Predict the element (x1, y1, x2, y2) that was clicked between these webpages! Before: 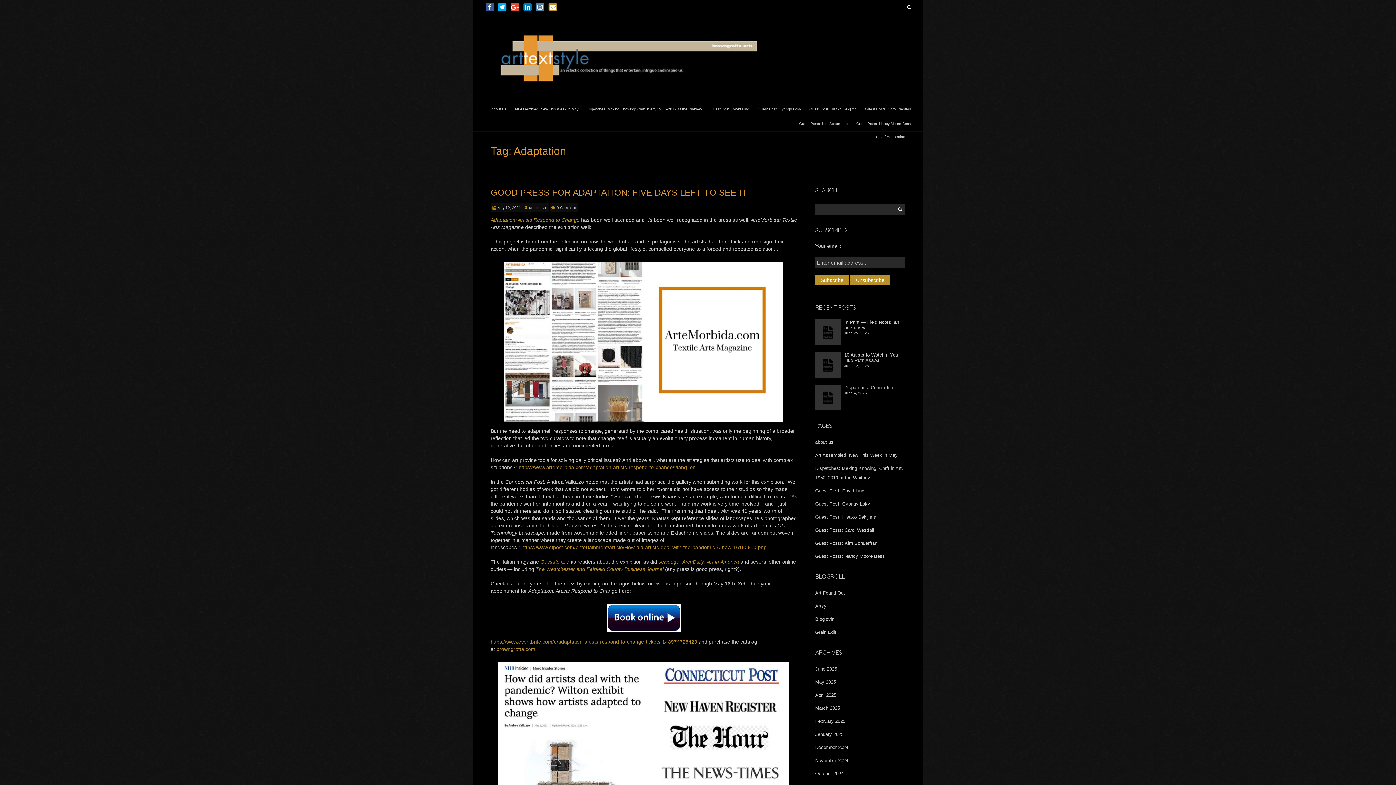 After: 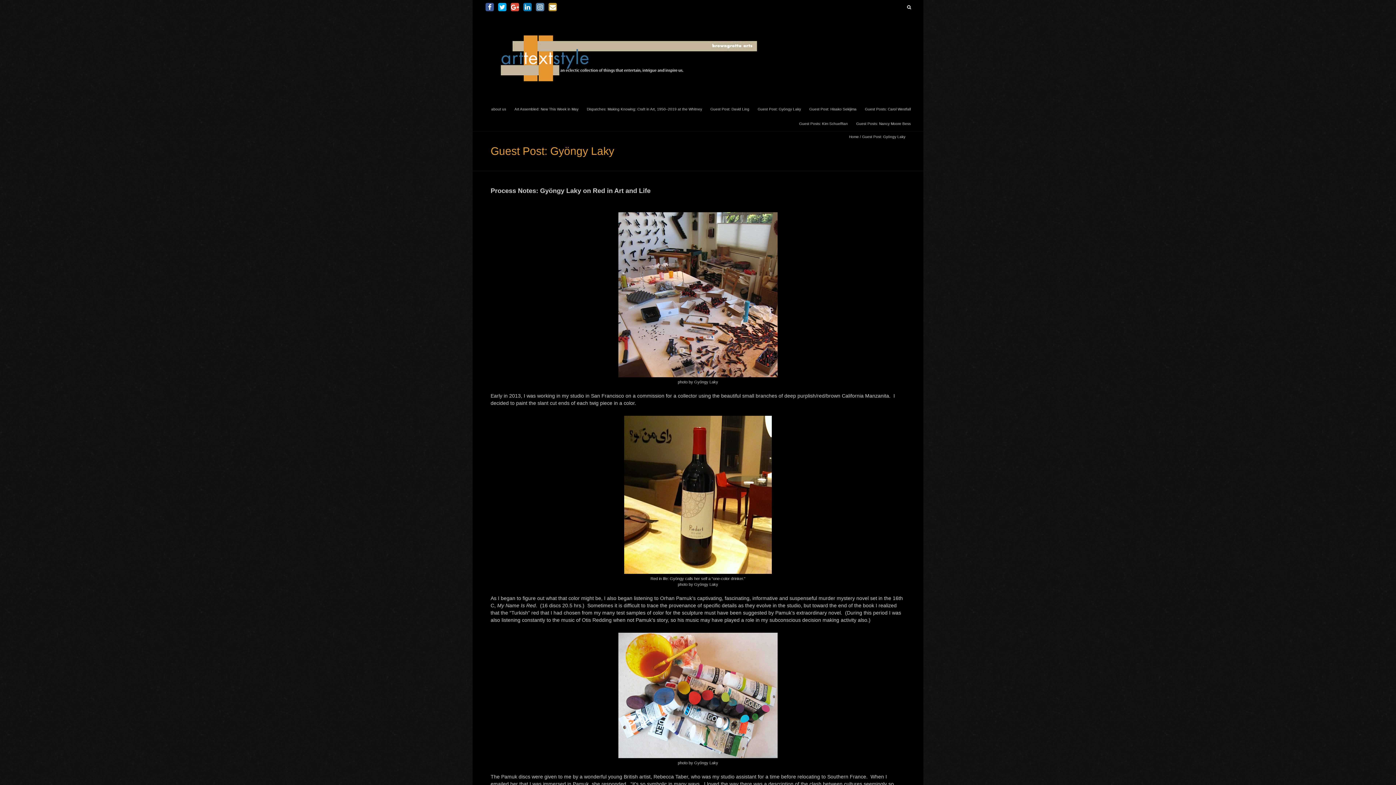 Action: label: Guest Post: Gyöngy Laky bbox: (754, 102, 804, 115)